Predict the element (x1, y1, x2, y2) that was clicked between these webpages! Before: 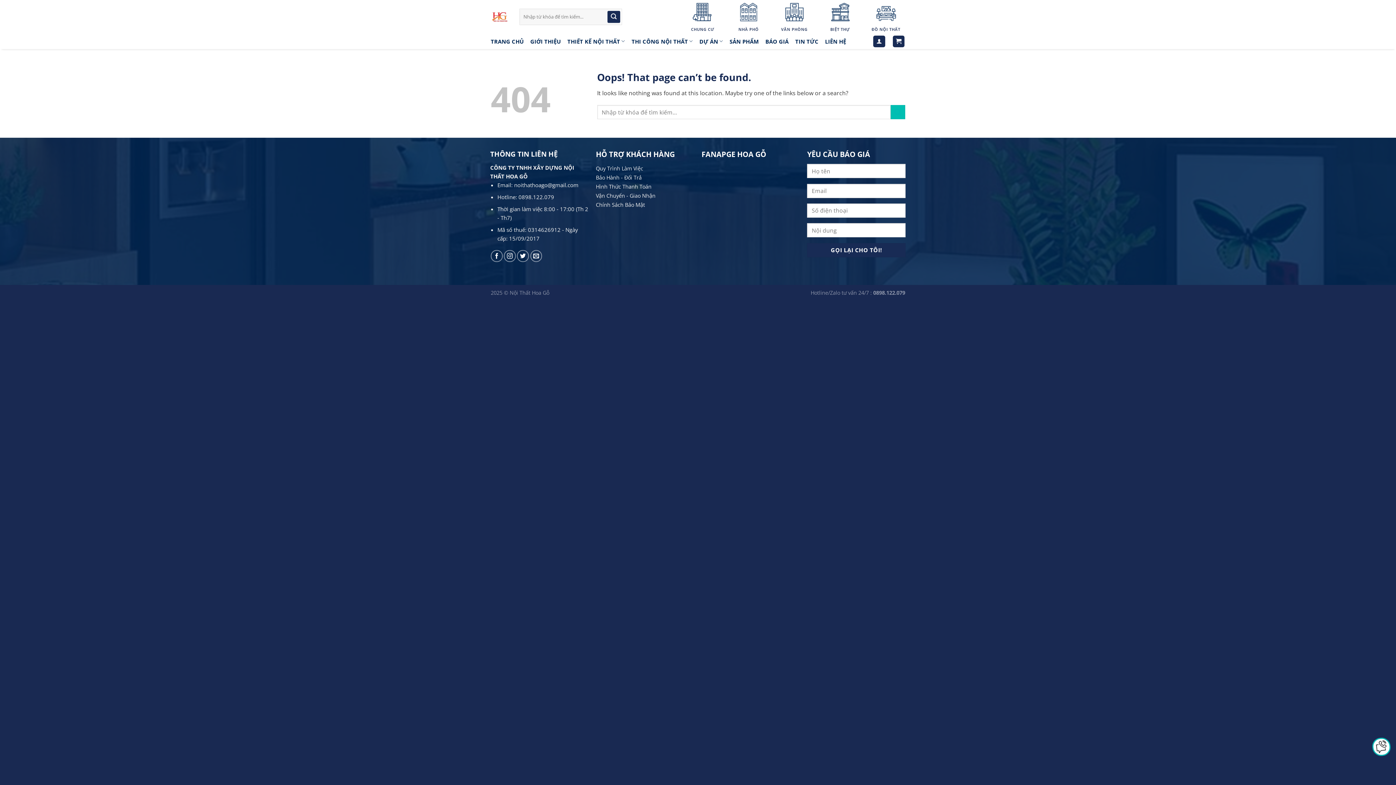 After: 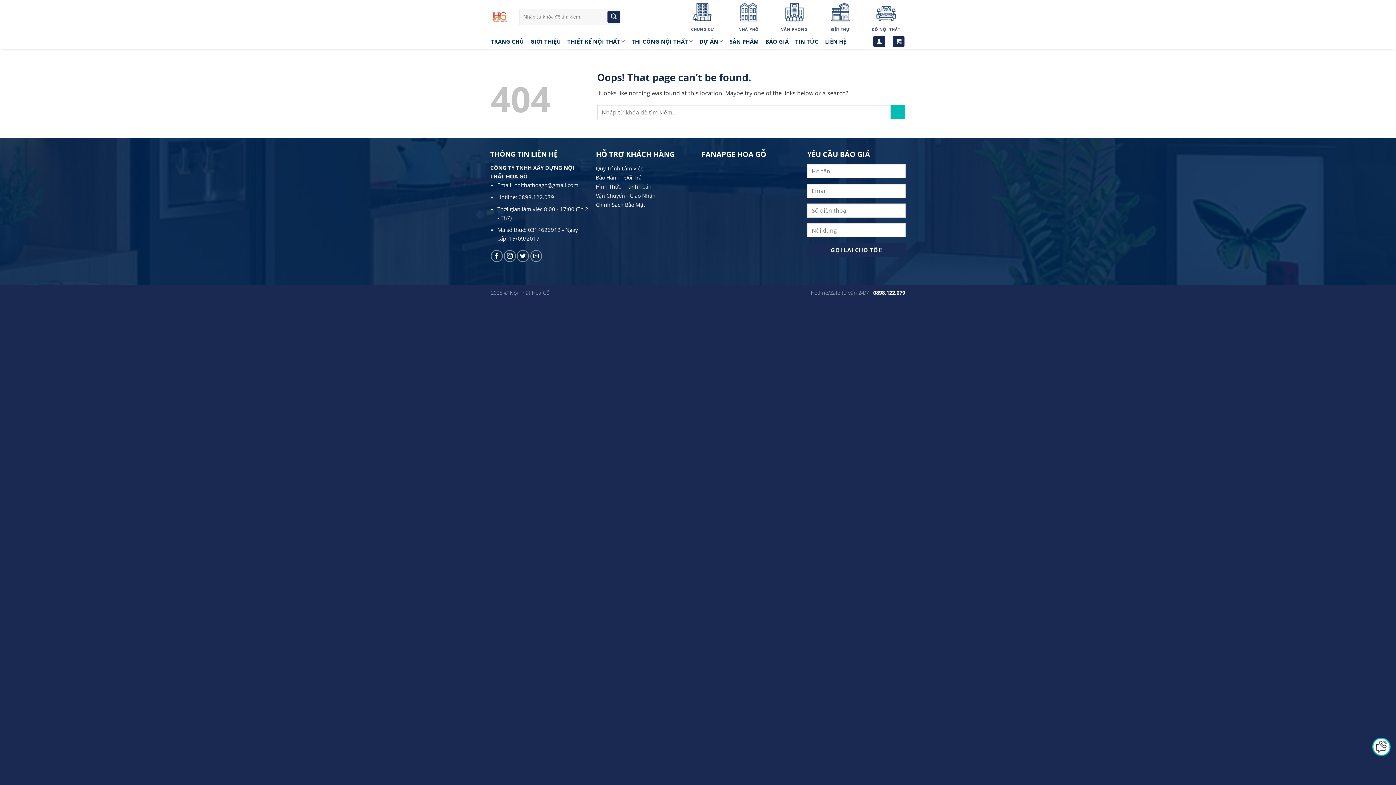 Action: bbox: (873, 289, 905, 296) label: 0898.122.079